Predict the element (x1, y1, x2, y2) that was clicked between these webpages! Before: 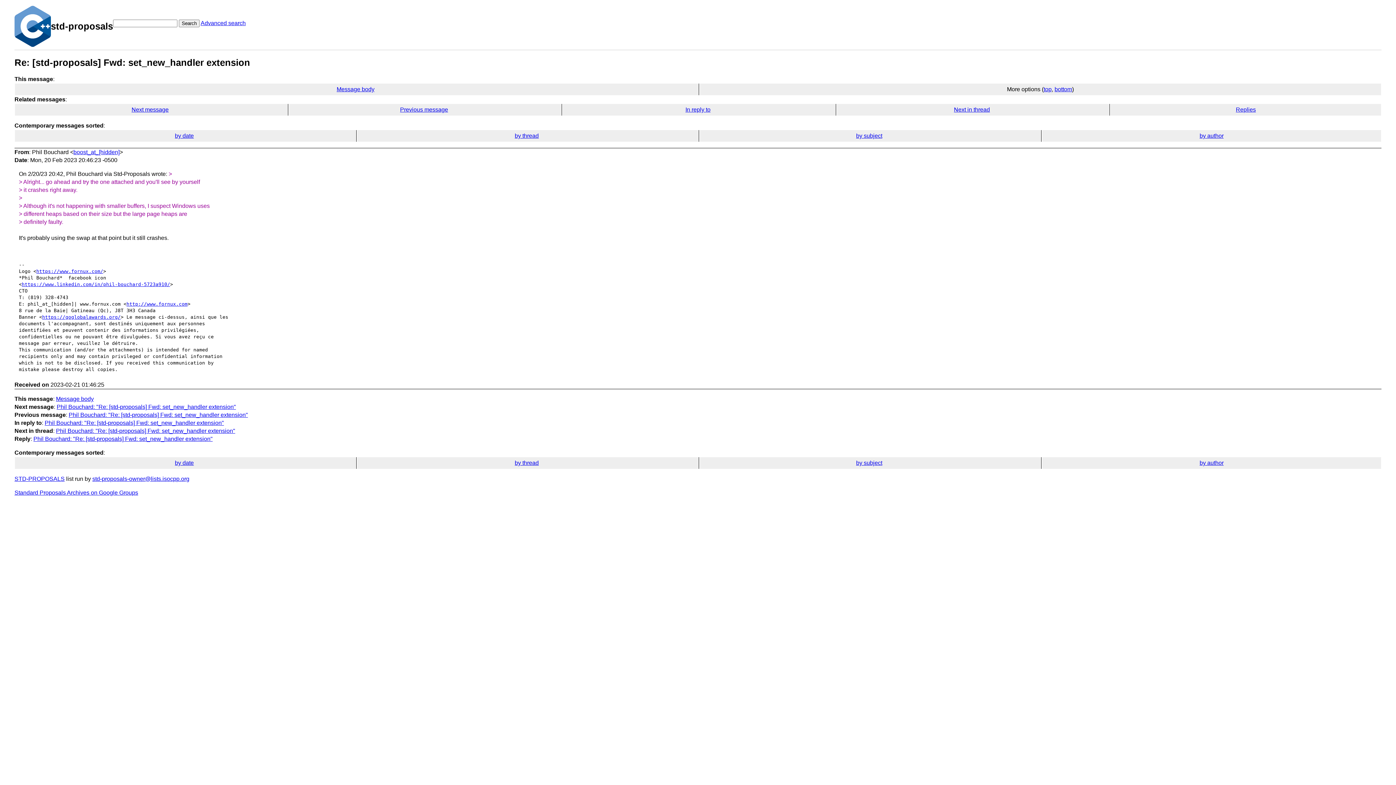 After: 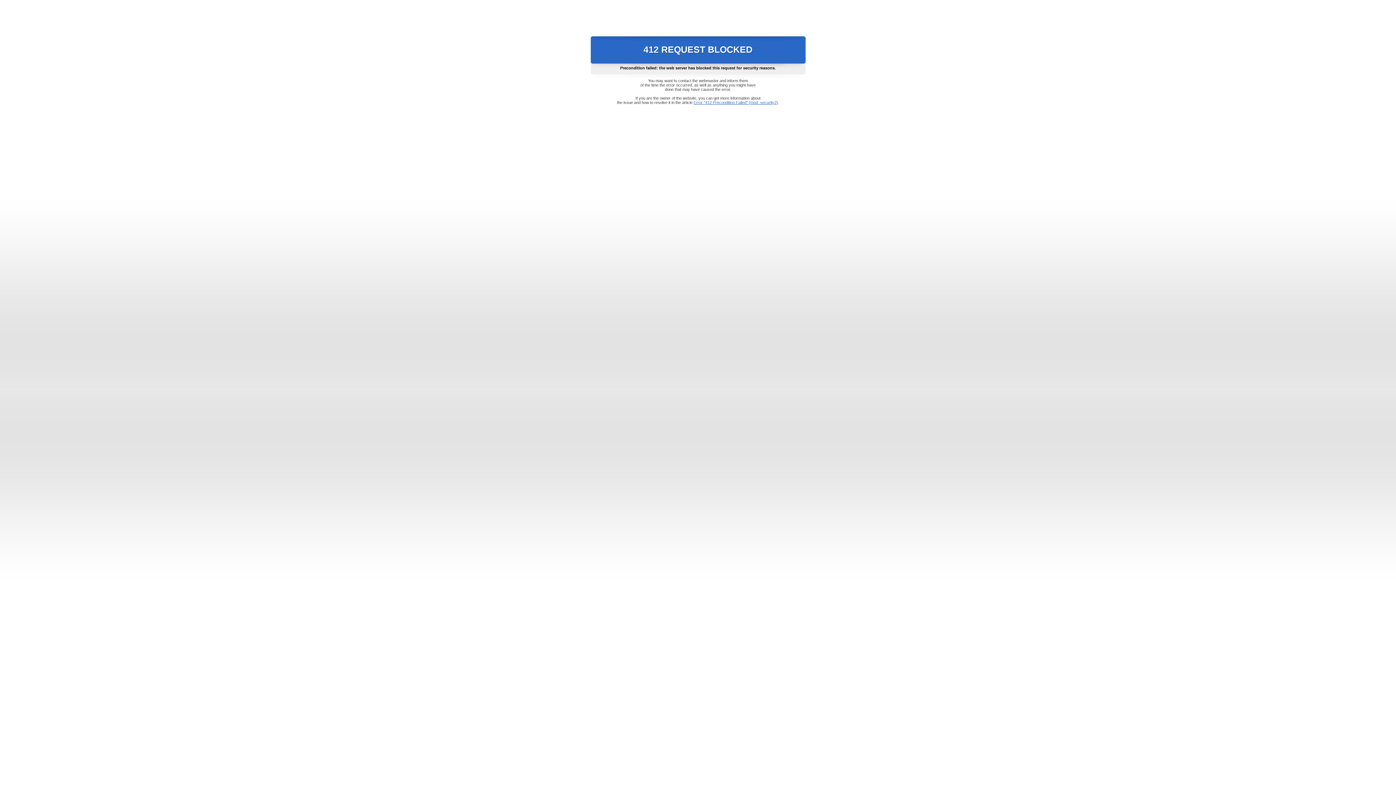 Action: bbox: (36, 268, 103, 274) label: https://www.fornux.com/